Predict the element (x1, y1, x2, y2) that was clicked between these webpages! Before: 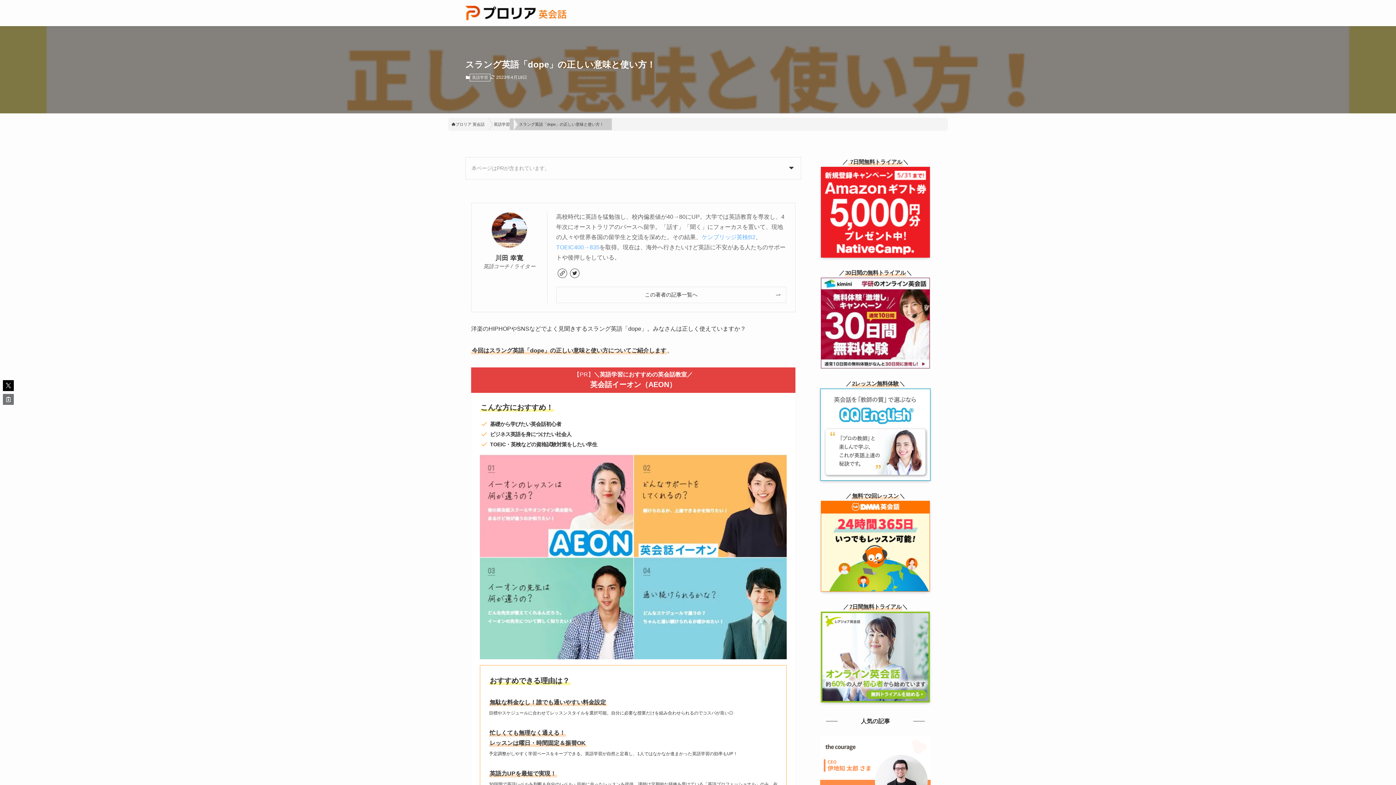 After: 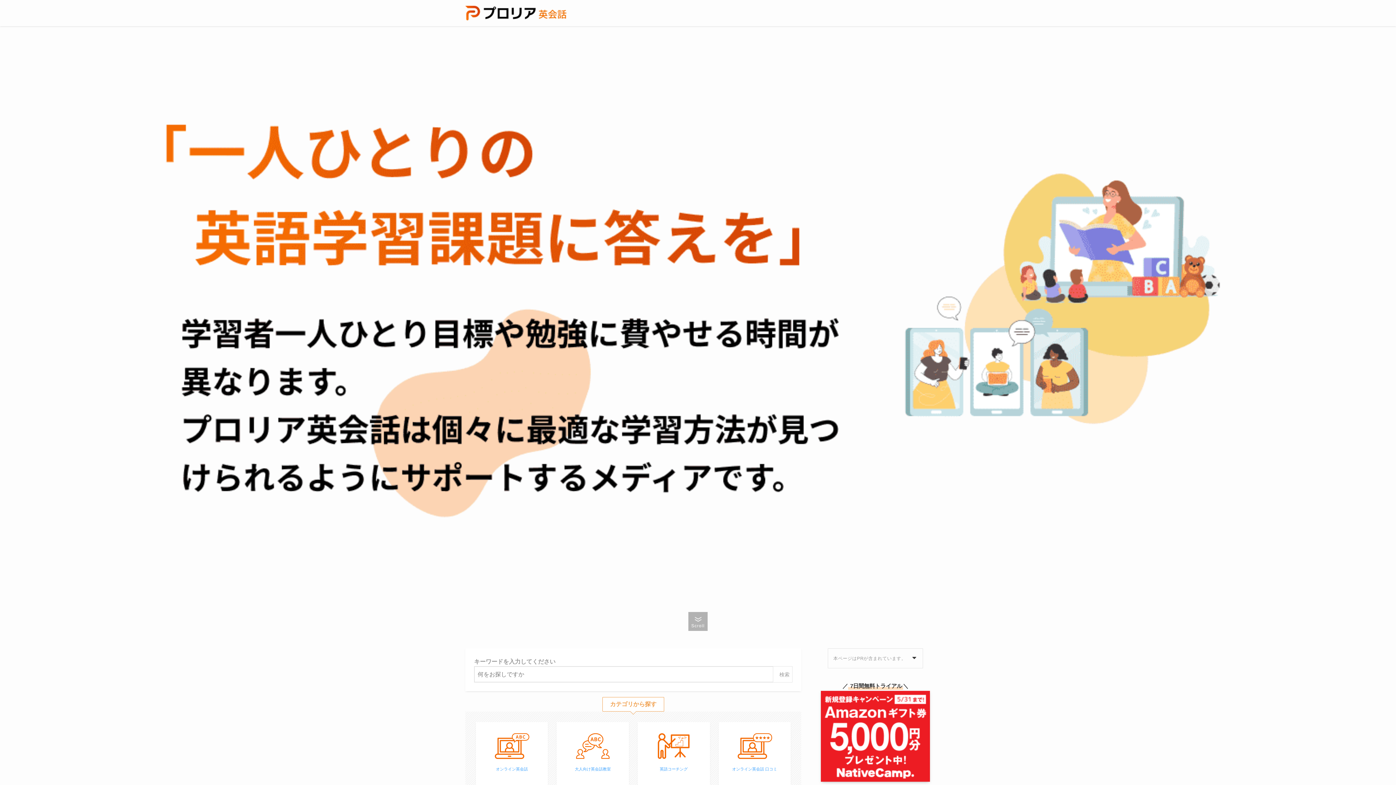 Action: label: プロリア 英会話 bbox: (447, 118, 488, 130)